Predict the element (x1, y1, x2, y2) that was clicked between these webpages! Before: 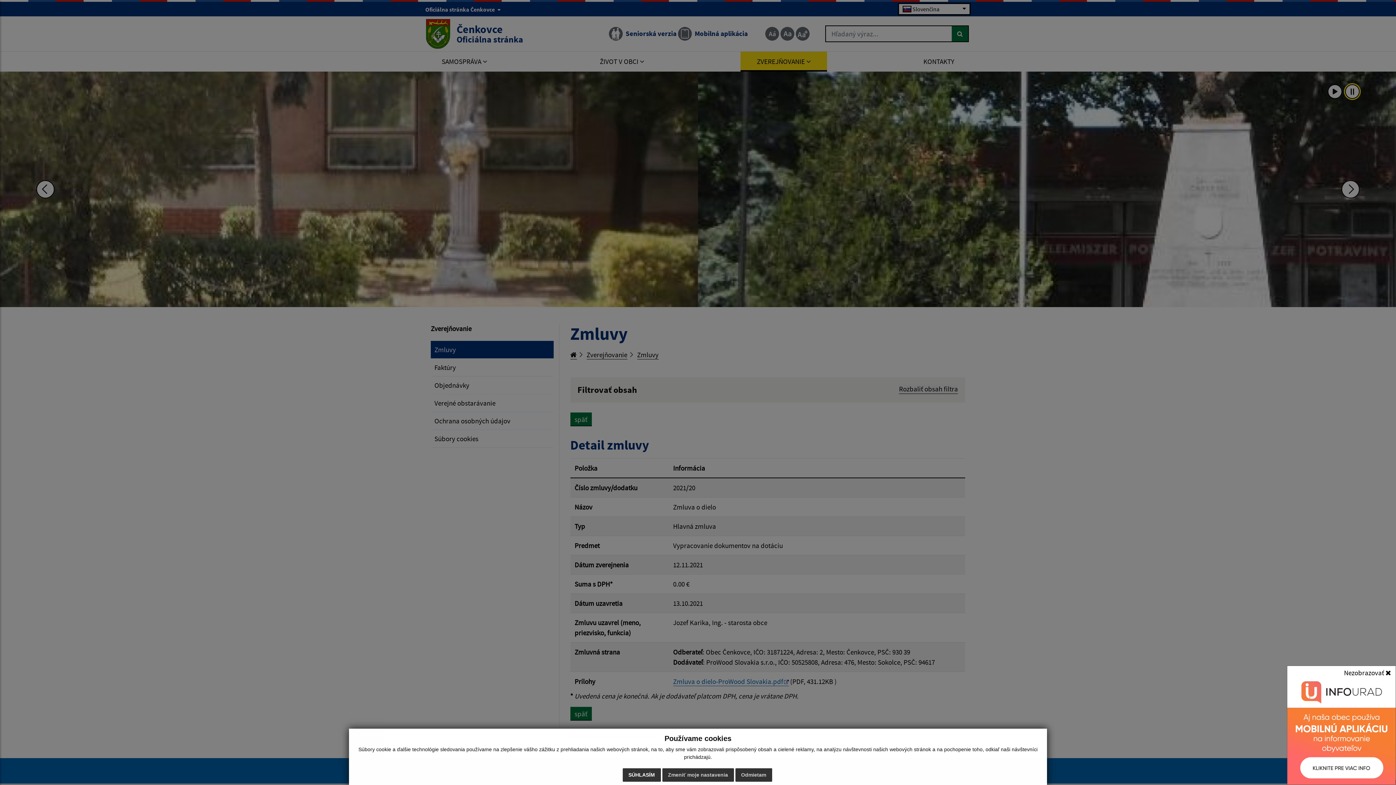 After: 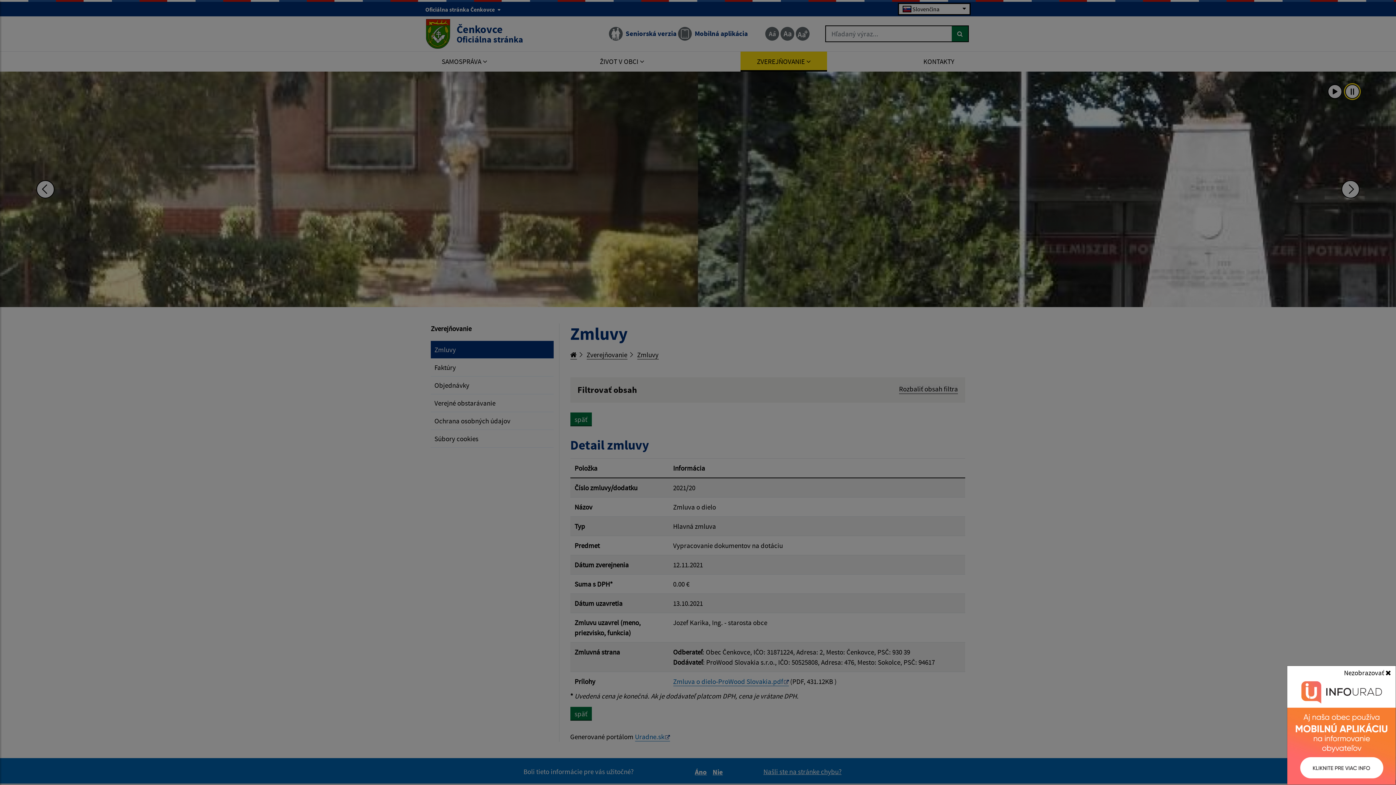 Action: label: SÚHLASÍM bbox: (622, 768, 660, 782)